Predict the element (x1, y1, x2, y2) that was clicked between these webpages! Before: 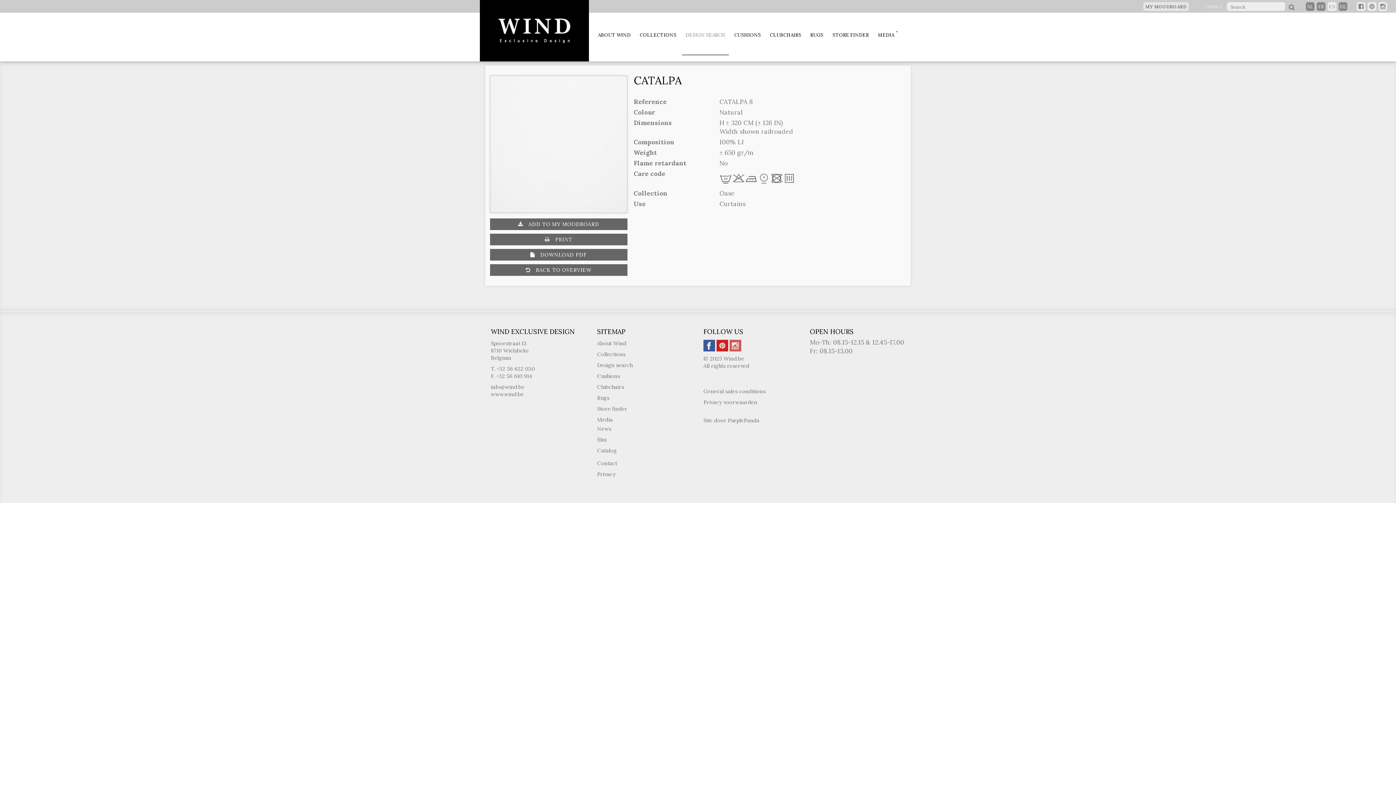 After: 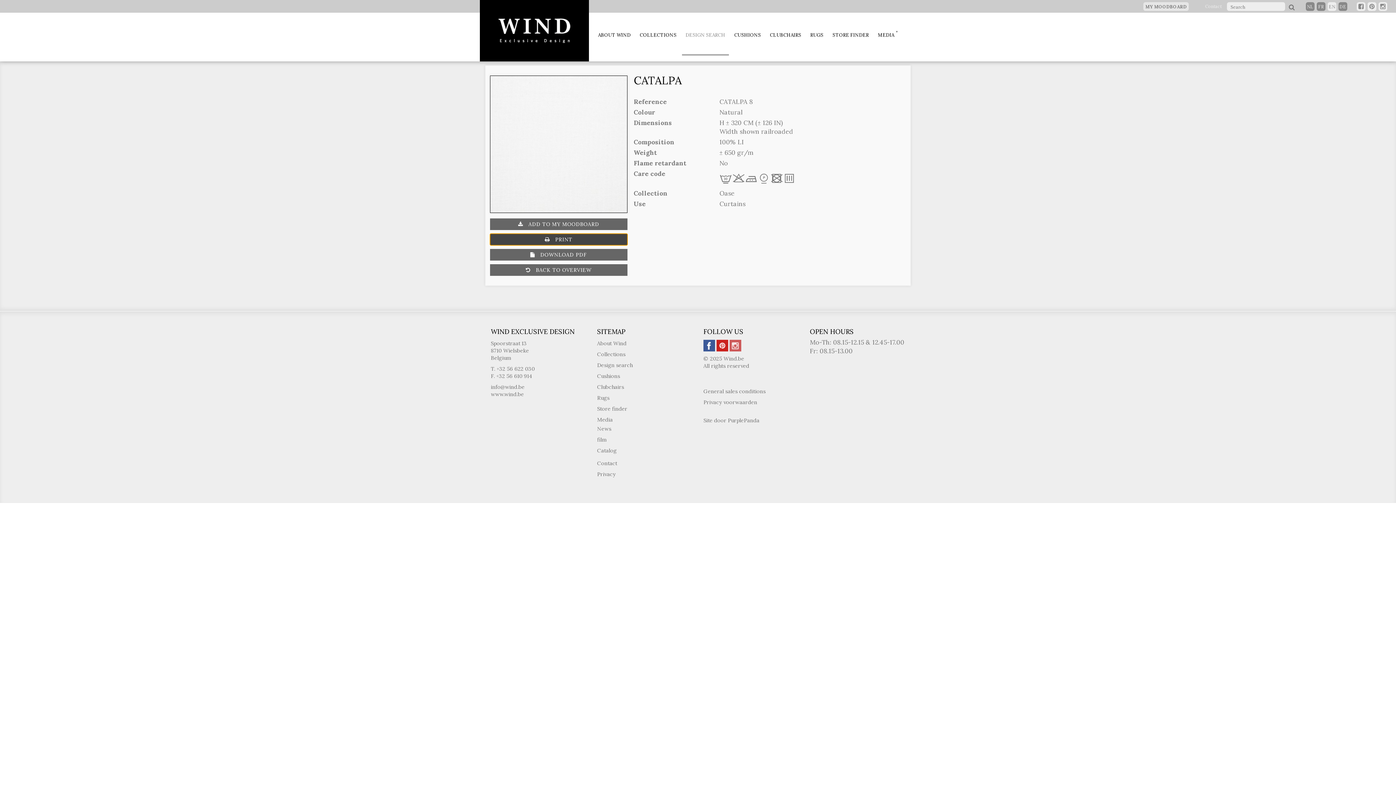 Action: bbox: (490, 233, 627, 245) label:  PRINT